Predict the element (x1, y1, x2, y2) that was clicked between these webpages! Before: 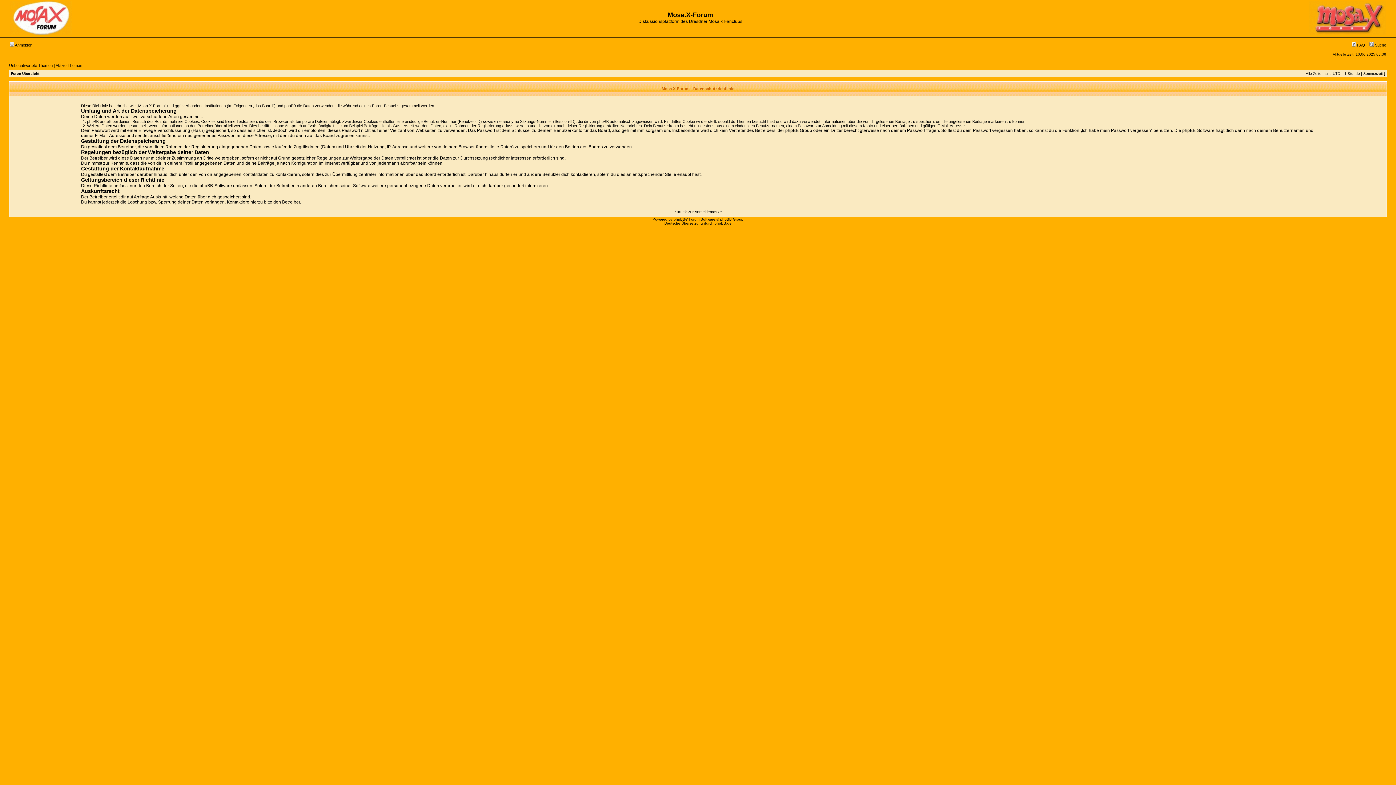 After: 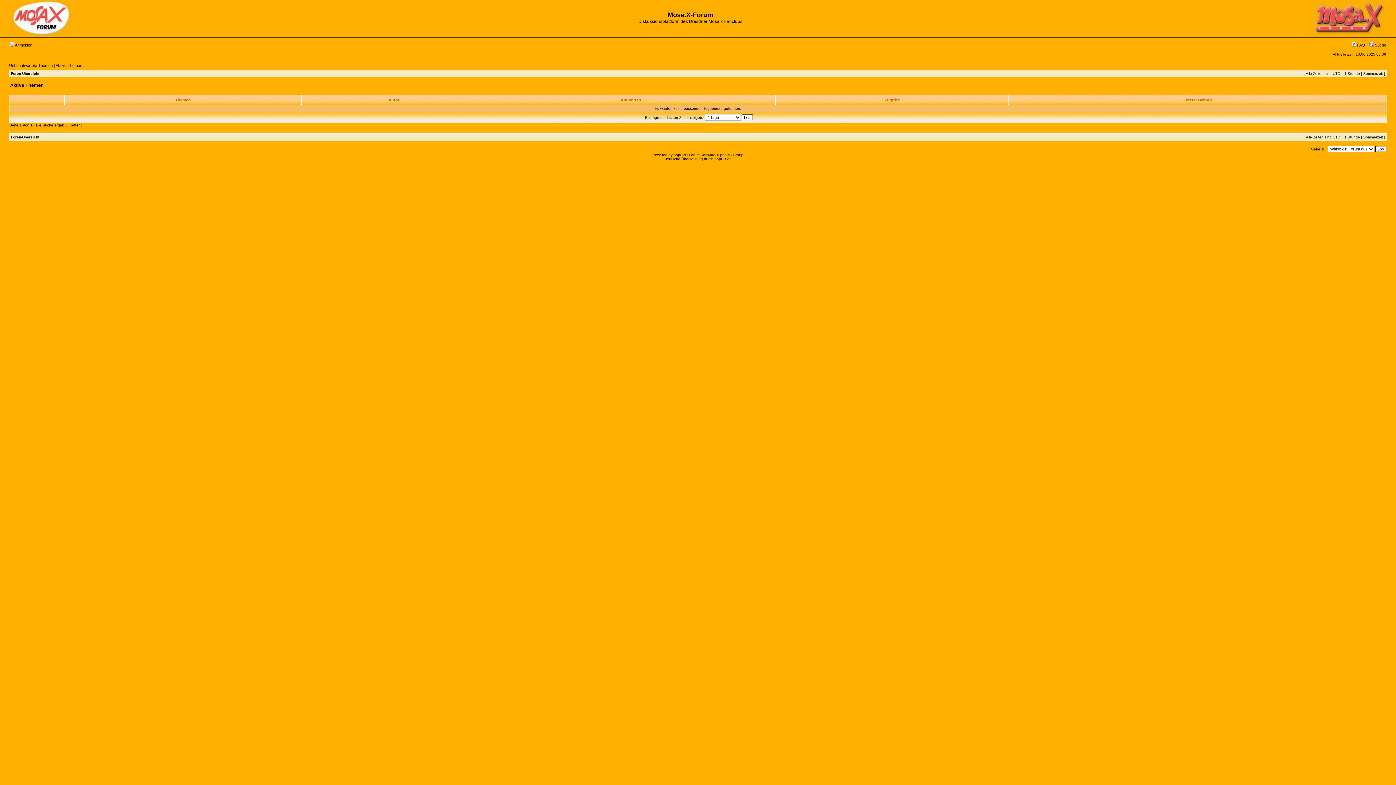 Action: bbox: (55, 63, 82, 67) label: Aktive Themen